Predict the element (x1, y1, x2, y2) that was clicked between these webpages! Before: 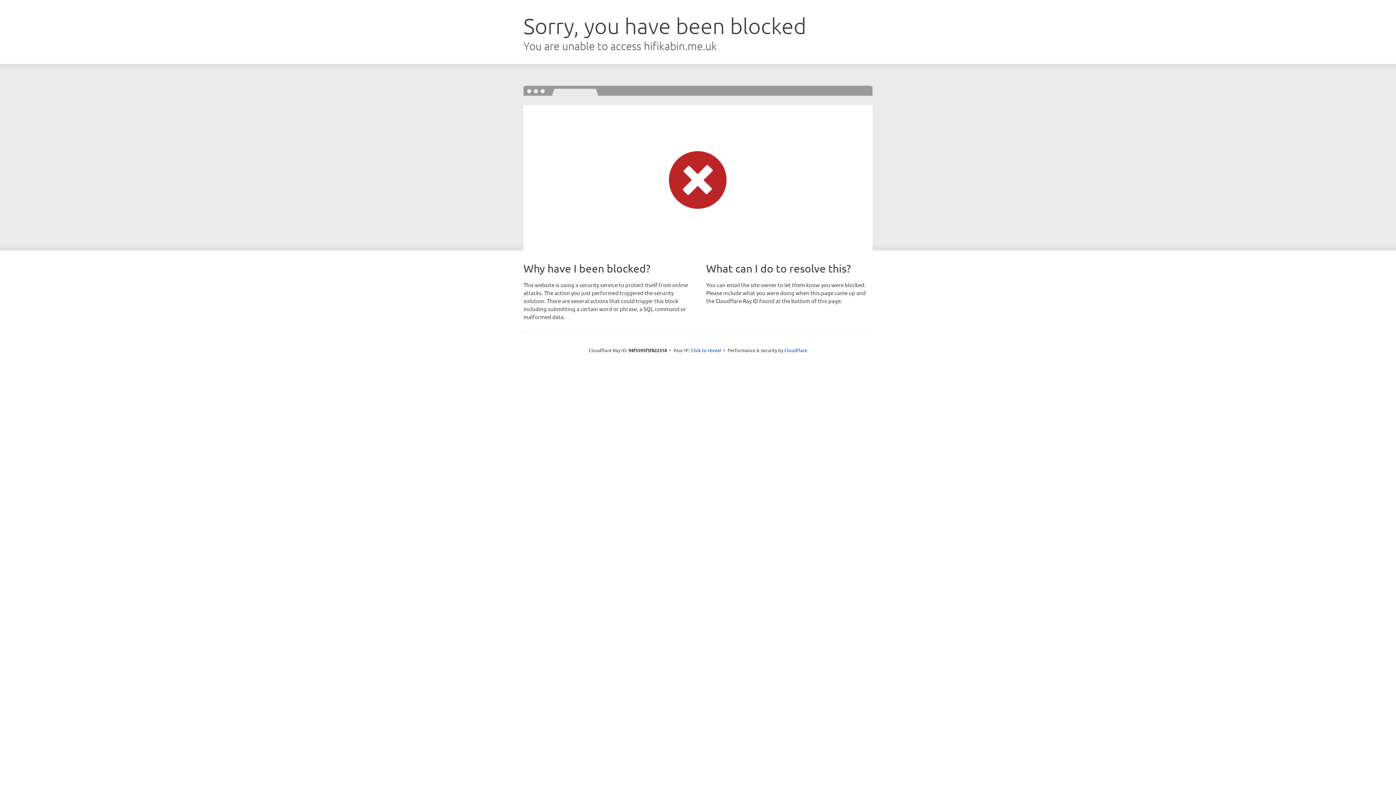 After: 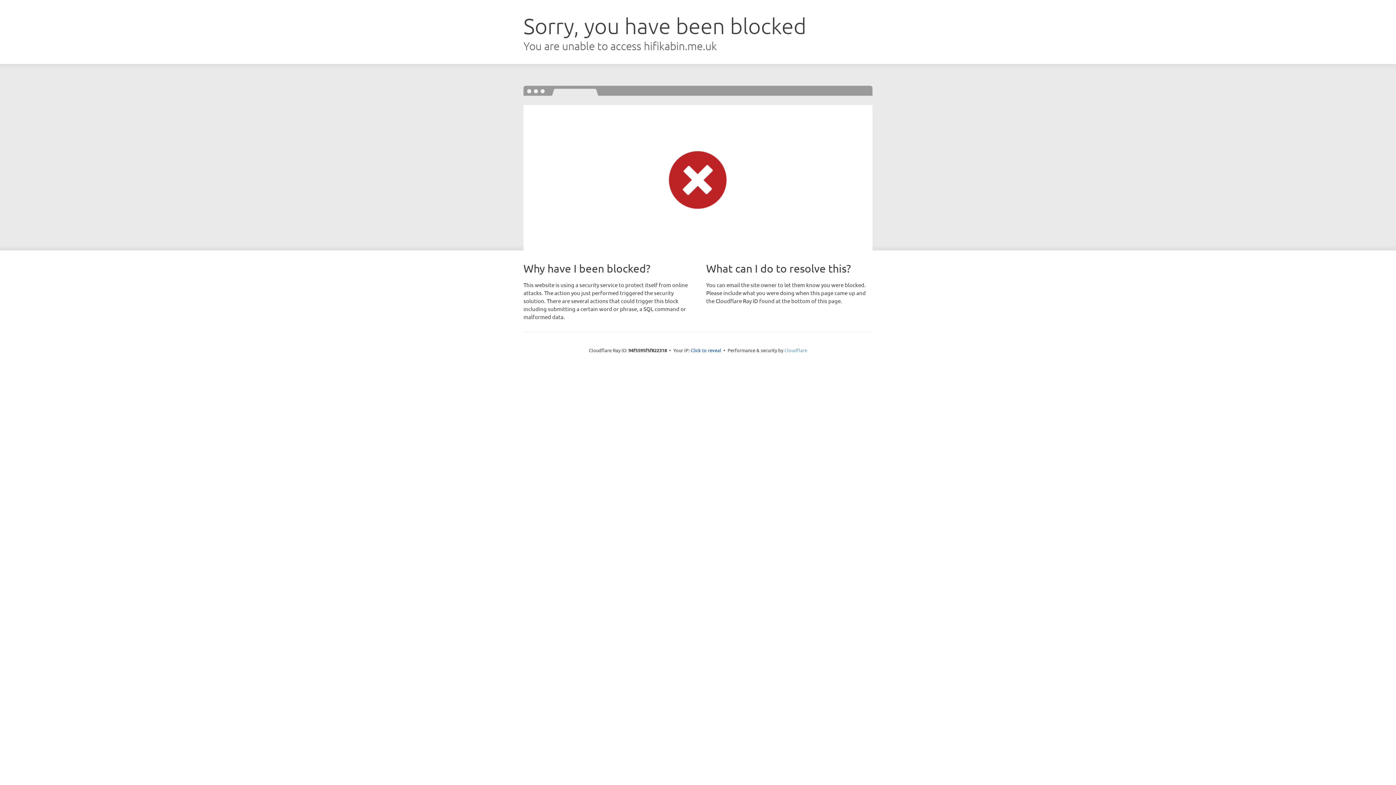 Action: bbox: (784, 347, 807, 353) label: Cloudflare